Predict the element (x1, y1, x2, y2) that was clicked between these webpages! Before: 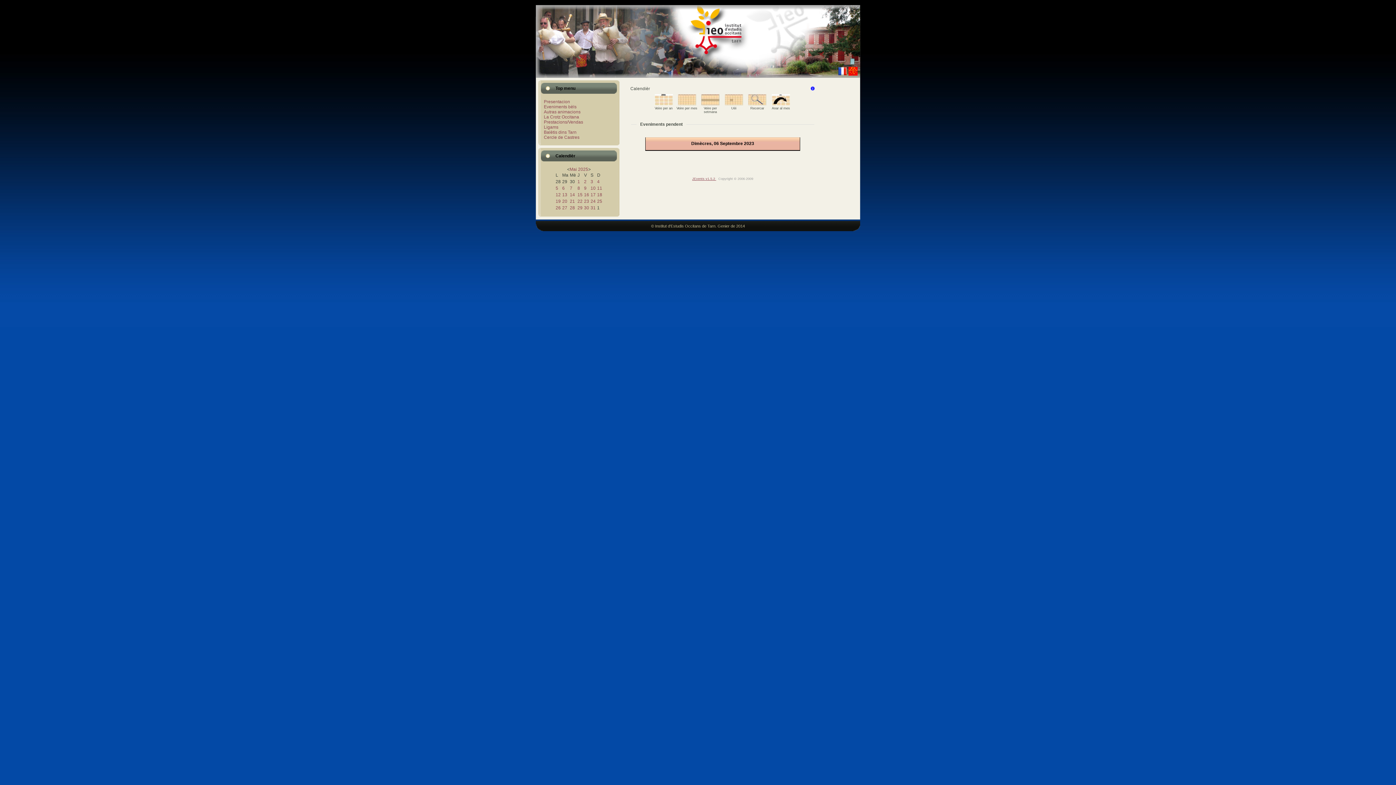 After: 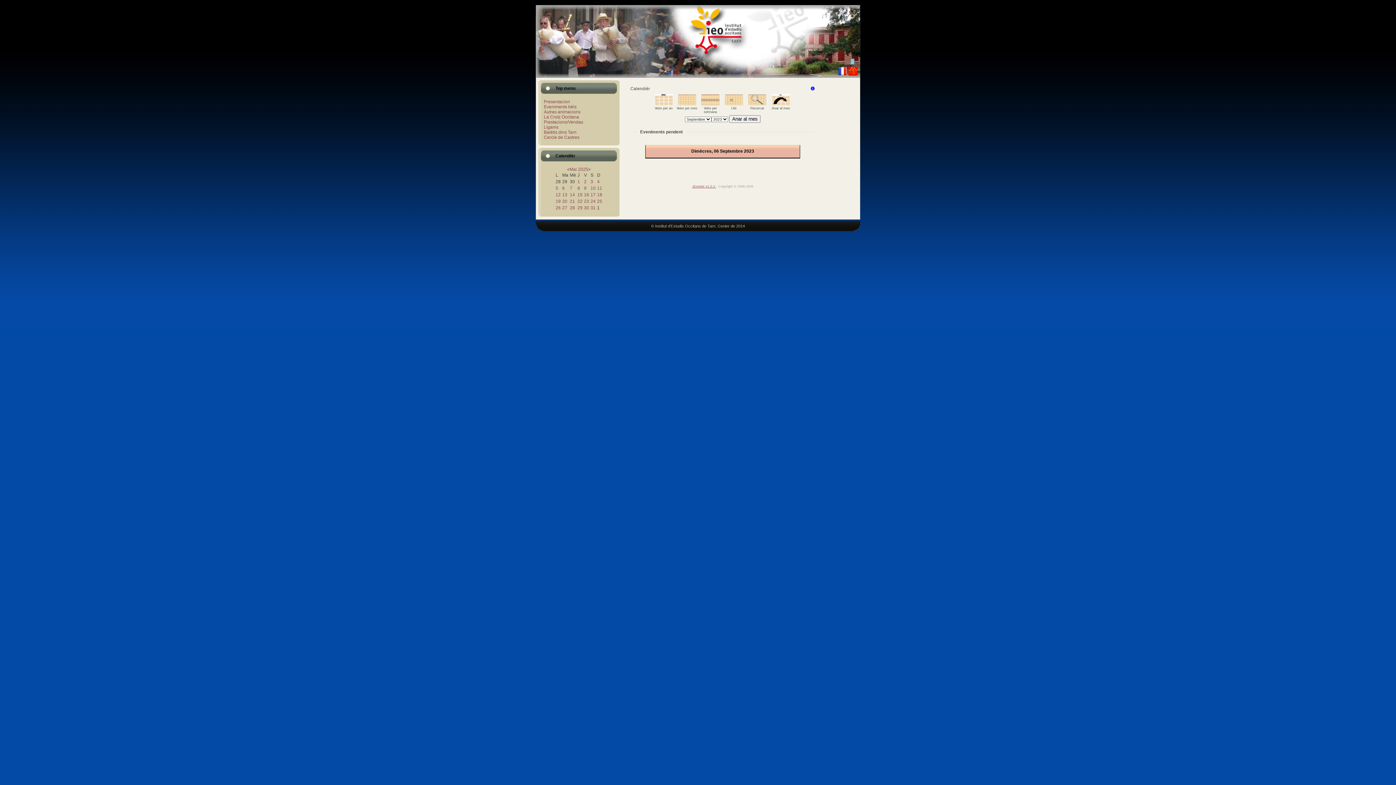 Action: bbox: (772, 101, 790, 106)